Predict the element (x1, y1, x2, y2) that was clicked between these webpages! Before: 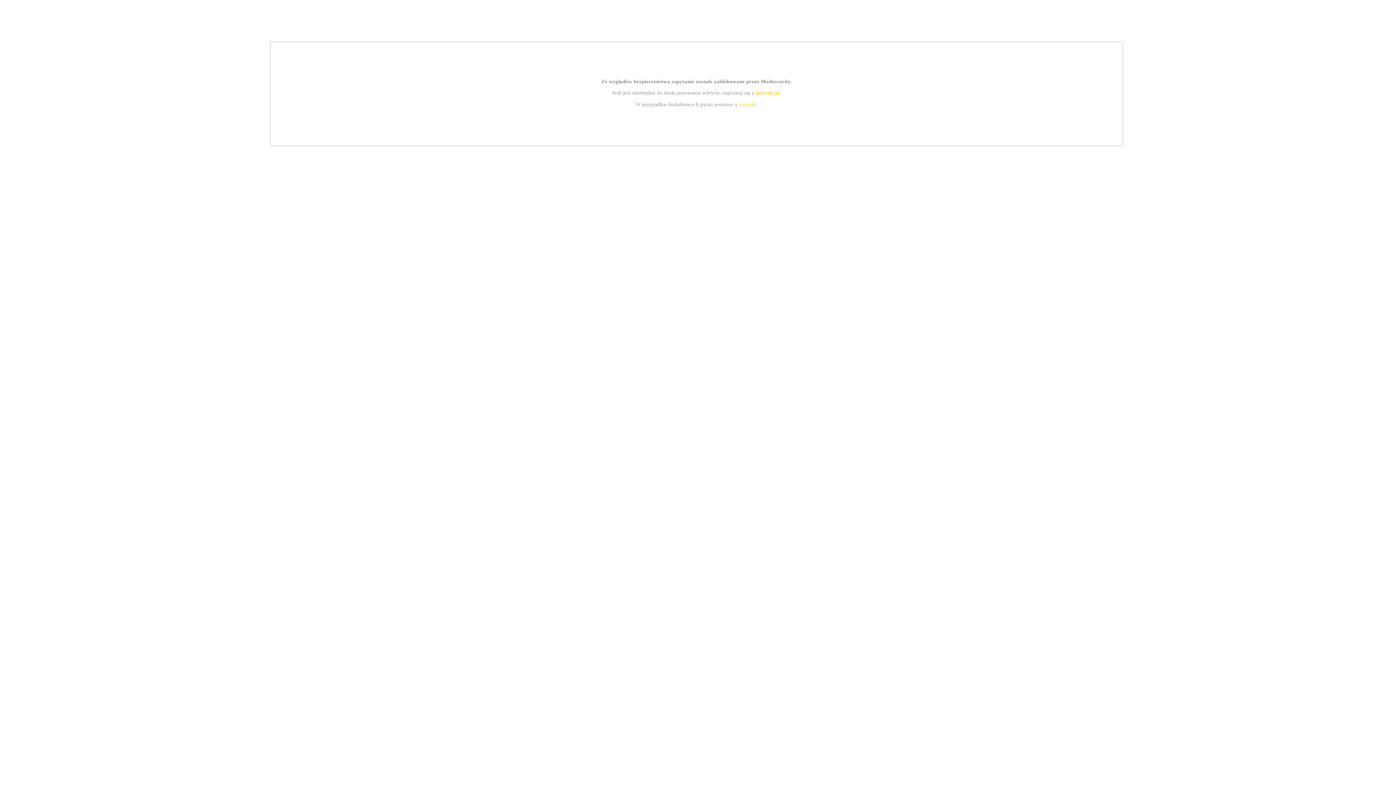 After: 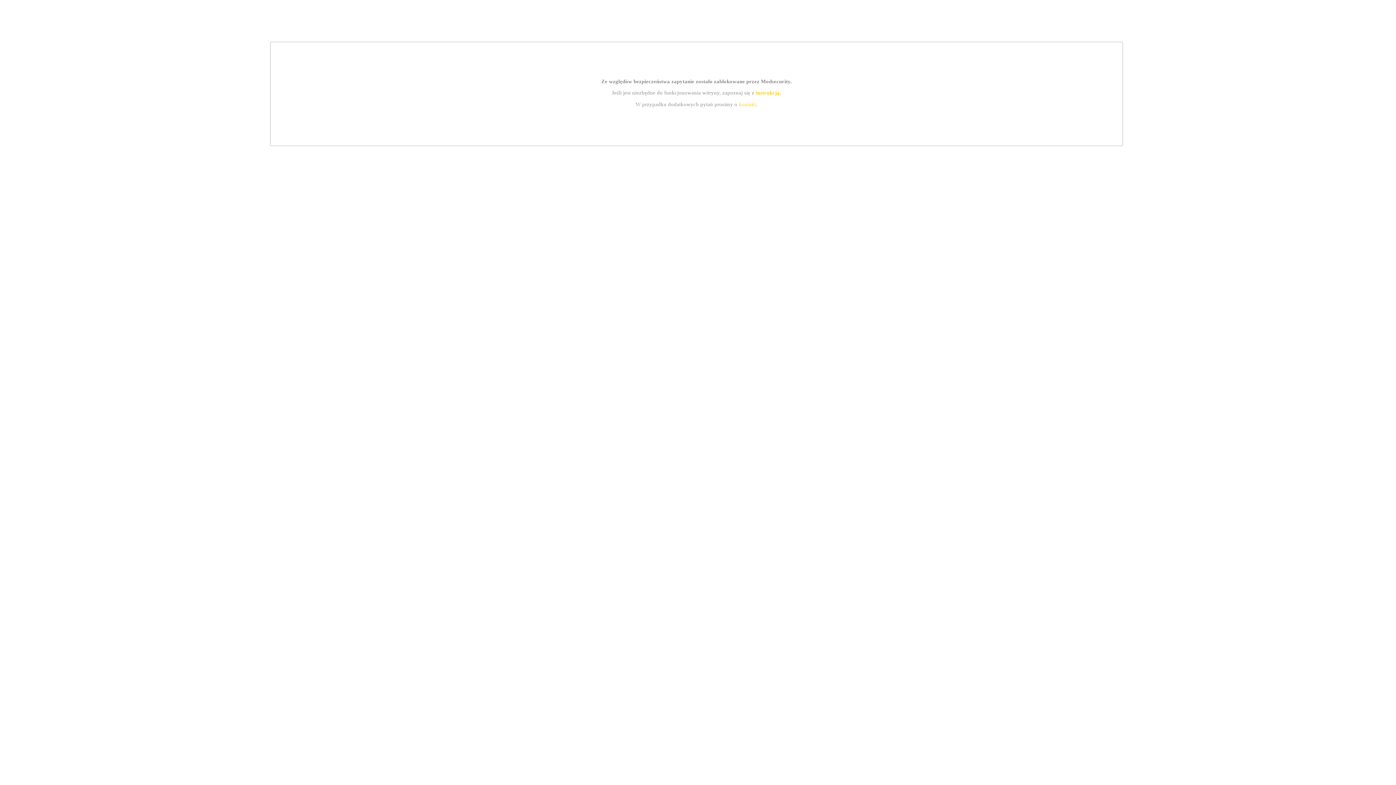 Action: label: instrukcją bbox: (755, 89, 779, 95)